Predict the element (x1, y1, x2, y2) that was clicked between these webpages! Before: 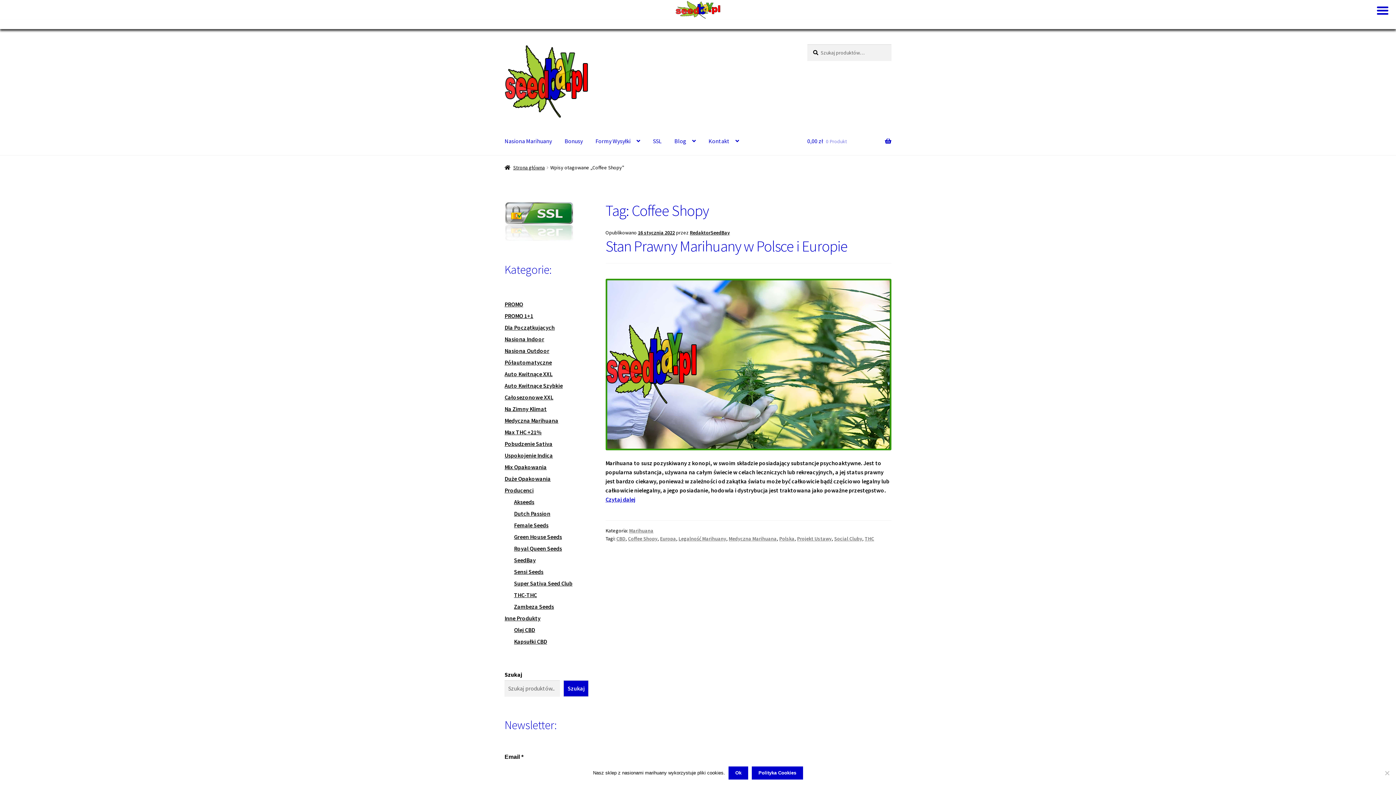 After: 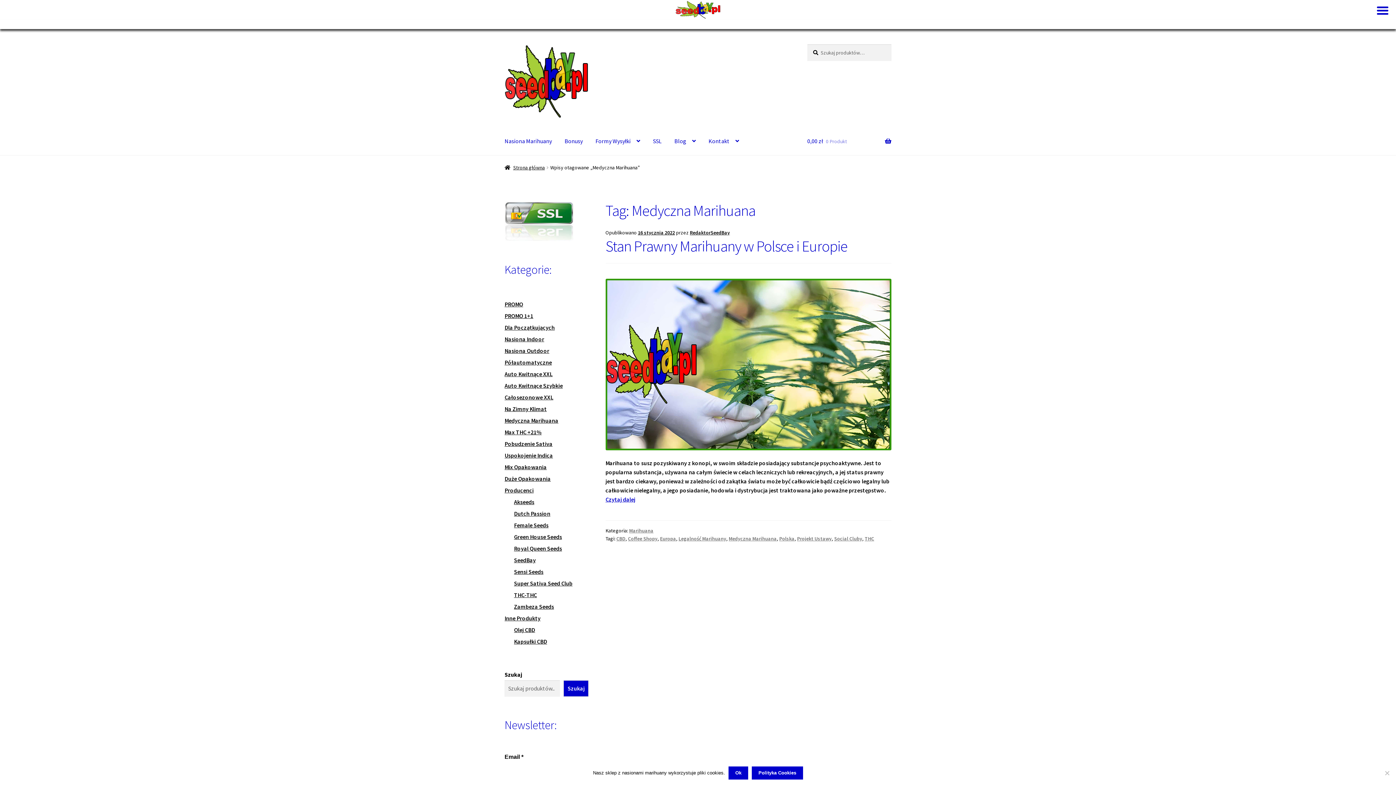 Action: bbox: (728, 535, 776, 542) label: Medyczna Marihuana